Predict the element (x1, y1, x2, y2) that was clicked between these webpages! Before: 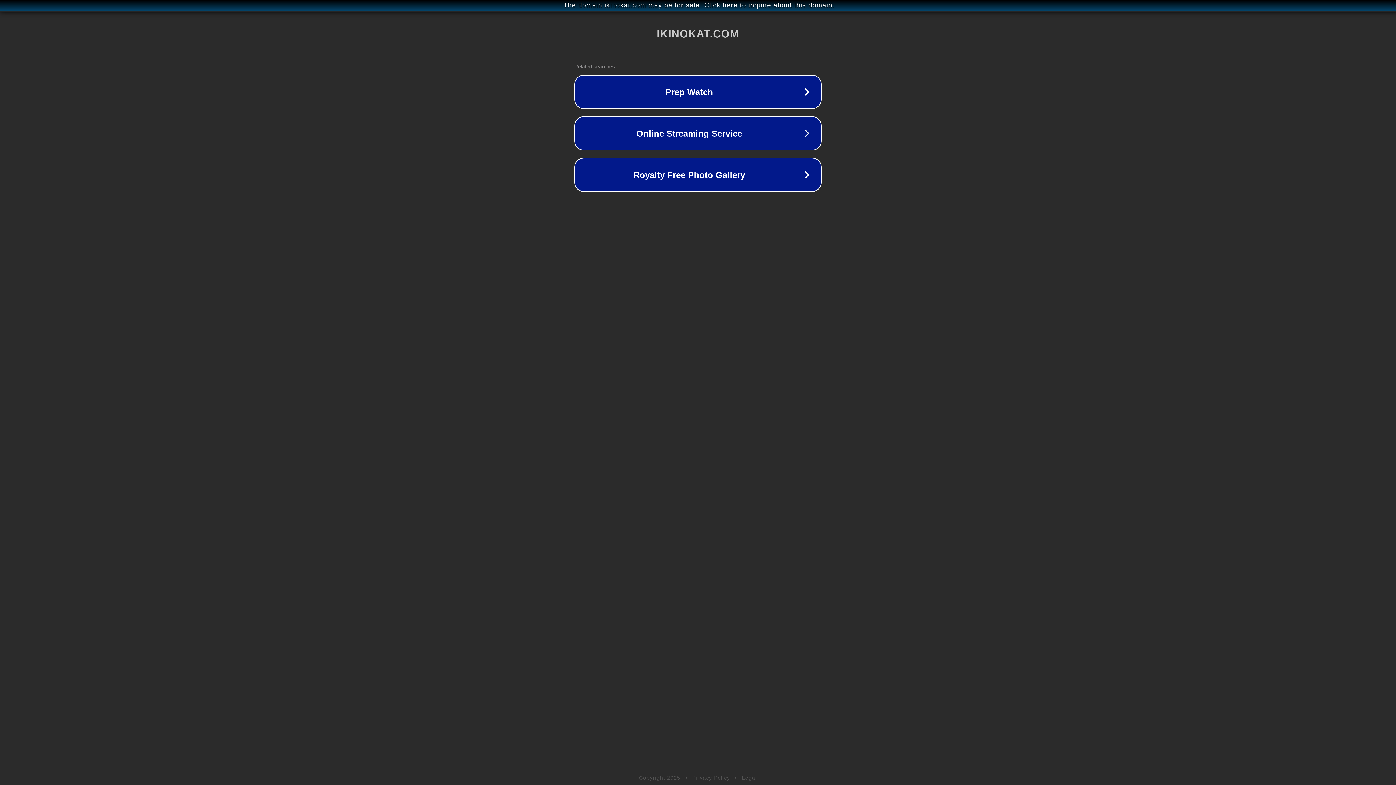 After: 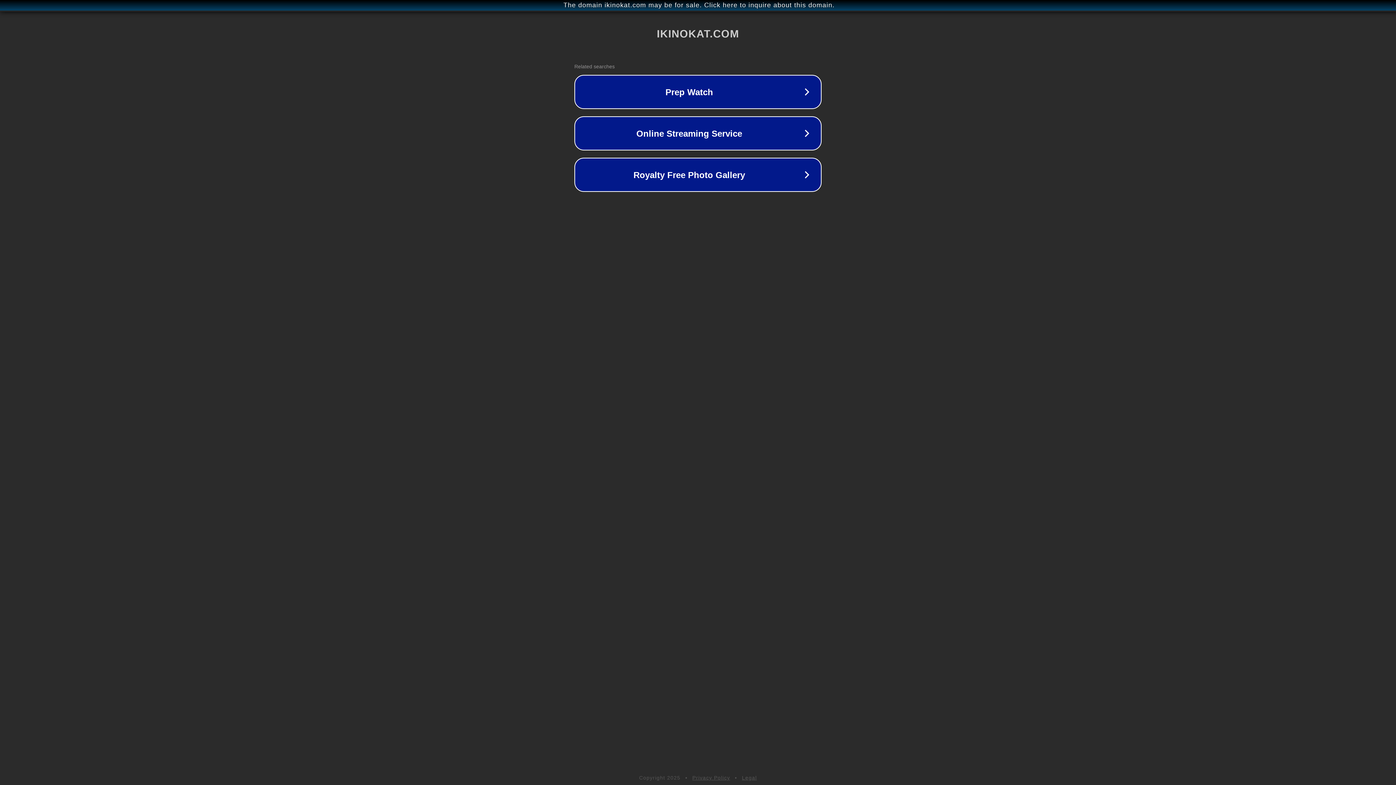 Action: label: Privacy Policy bbox: (692, 775, 730, 781)